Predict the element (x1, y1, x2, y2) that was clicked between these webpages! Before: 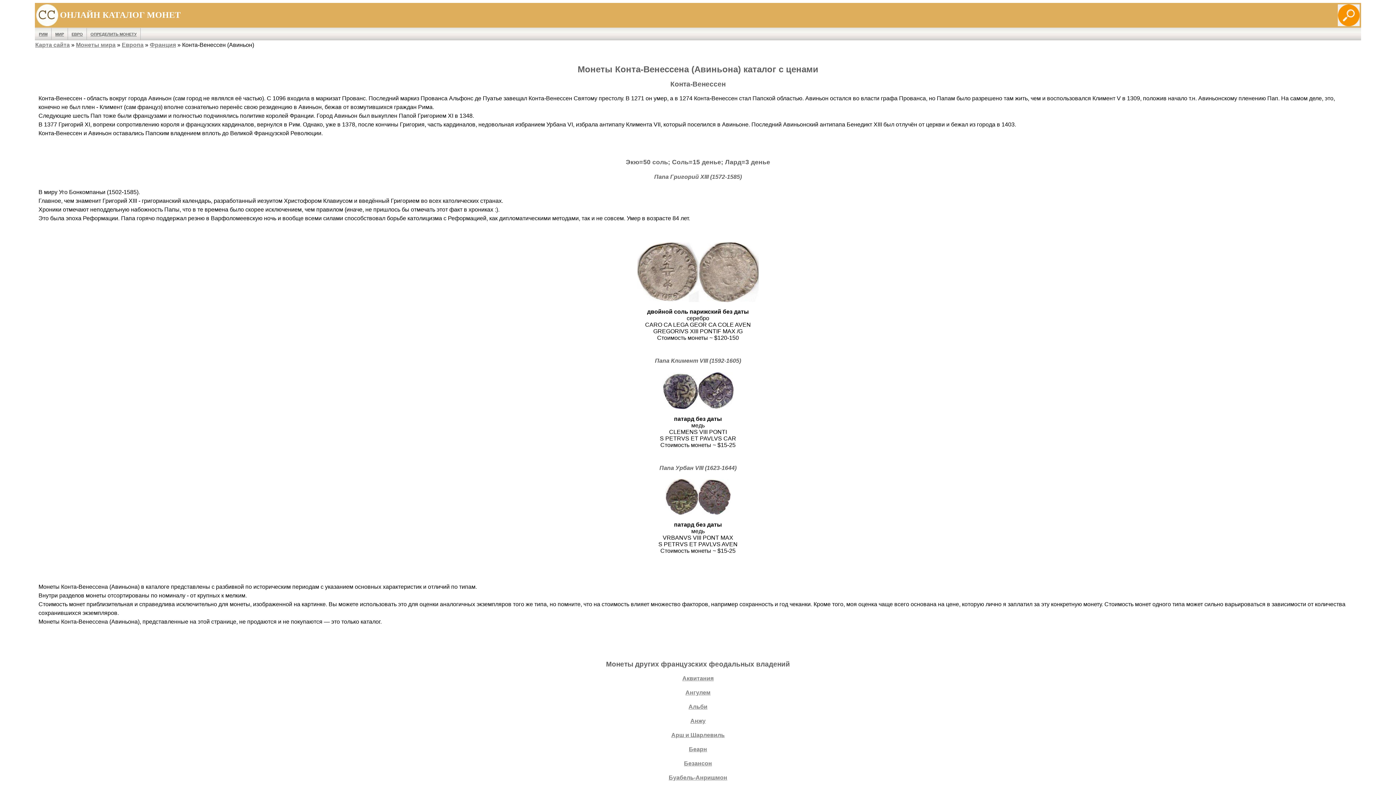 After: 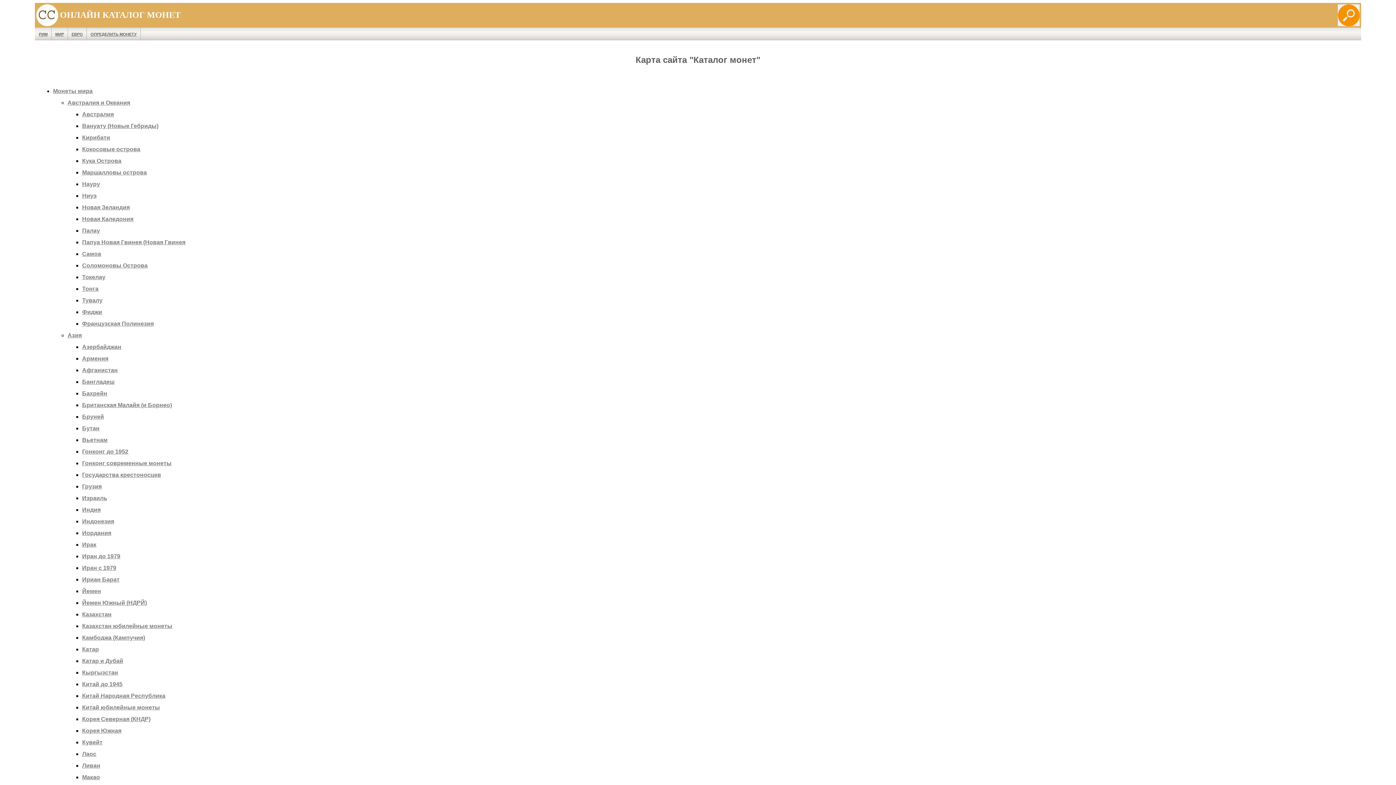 Action: label: Карта сайта bbox: (35, 41, 69, 48)